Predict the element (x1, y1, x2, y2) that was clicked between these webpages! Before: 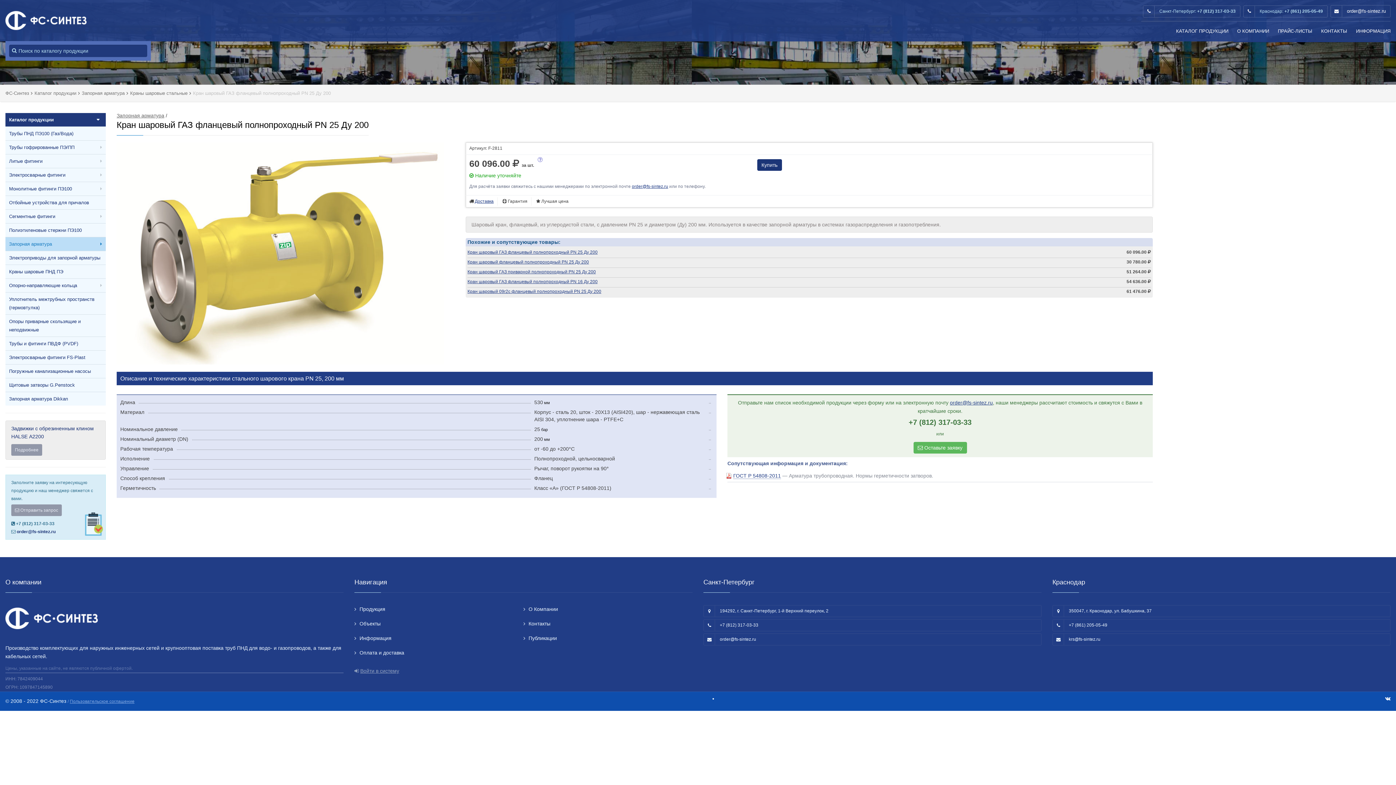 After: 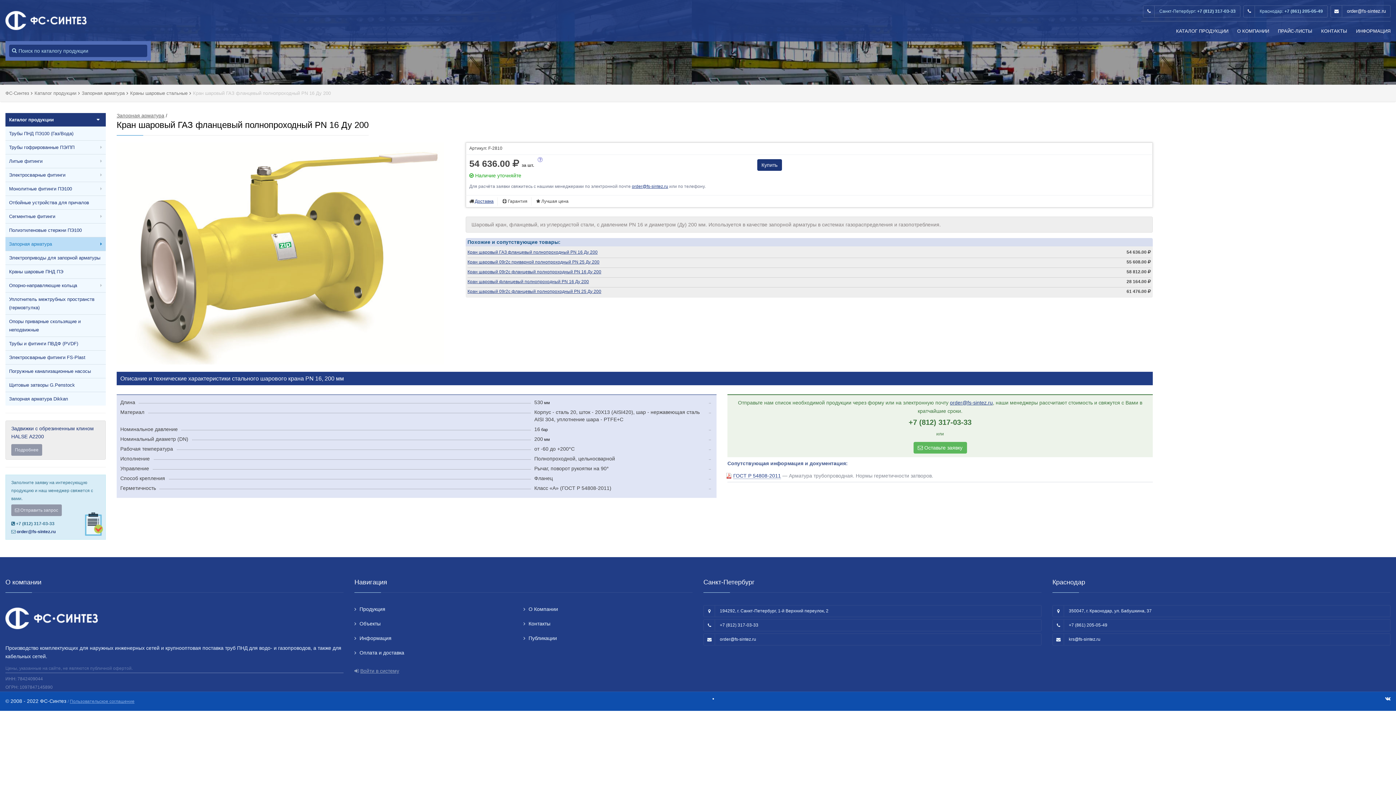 Action: label: Кран шаровый ГАЗ фланцевый полнопроходный PN 16 Ду 200 bbox: (467, 279, 597, 284)